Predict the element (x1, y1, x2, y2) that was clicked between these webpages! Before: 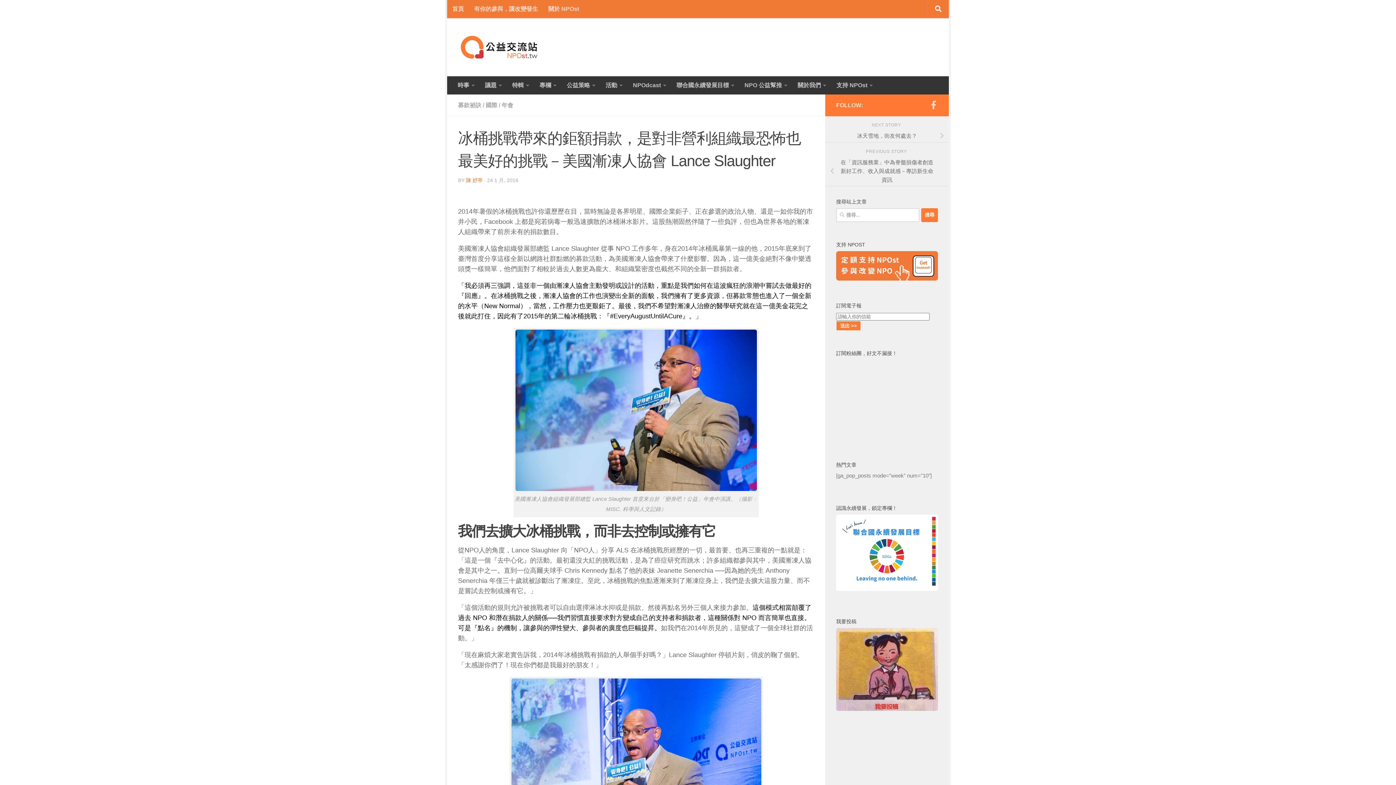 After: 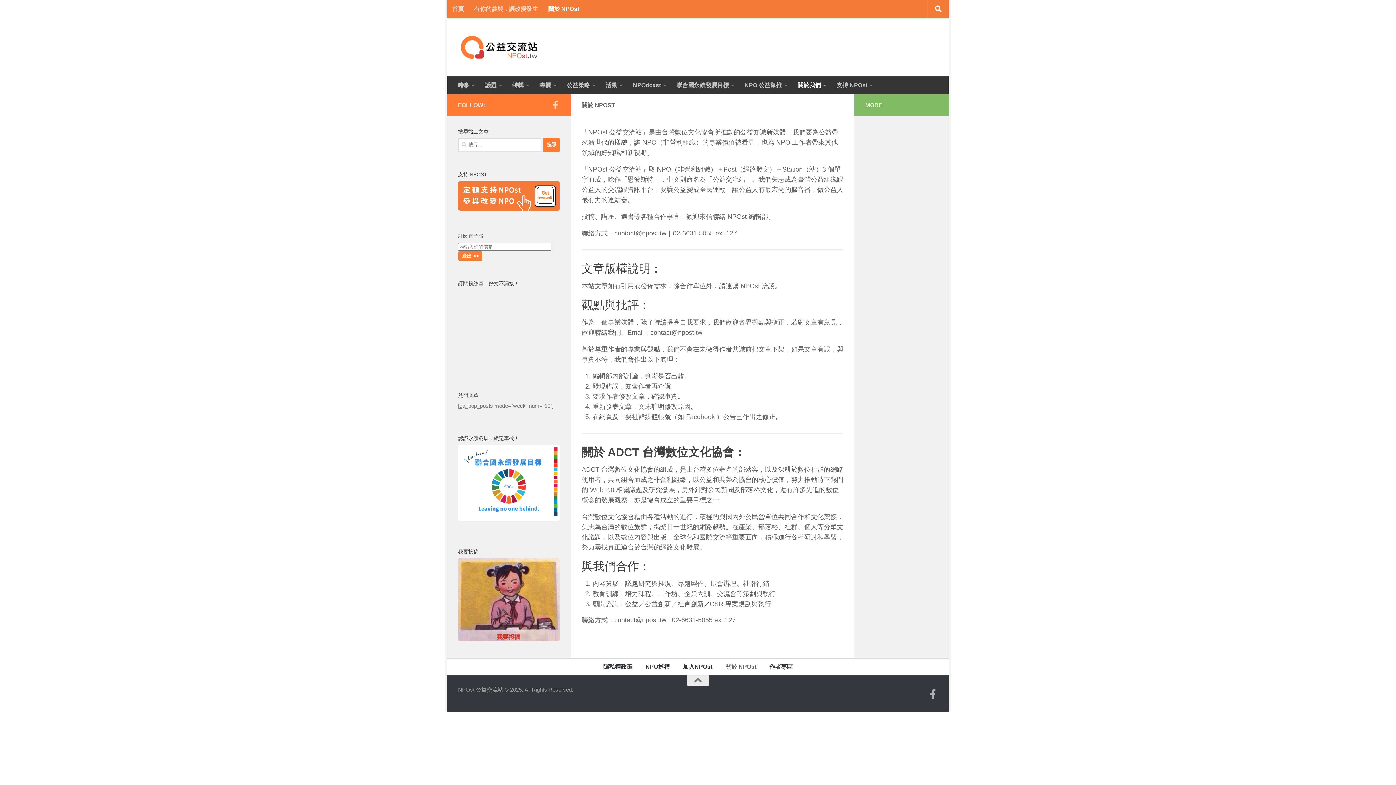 Action: label: 關於我們 bbox: (792, 76, 831, 94)